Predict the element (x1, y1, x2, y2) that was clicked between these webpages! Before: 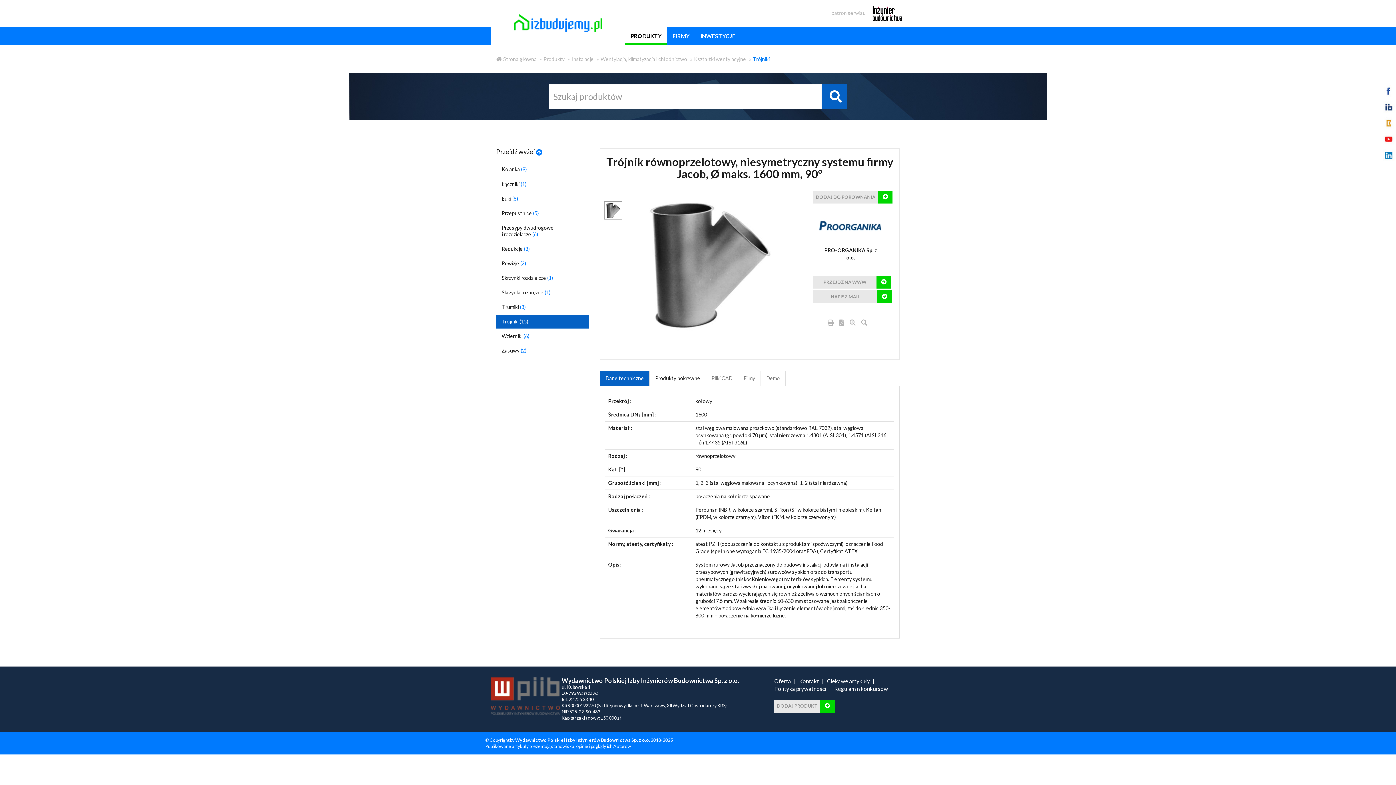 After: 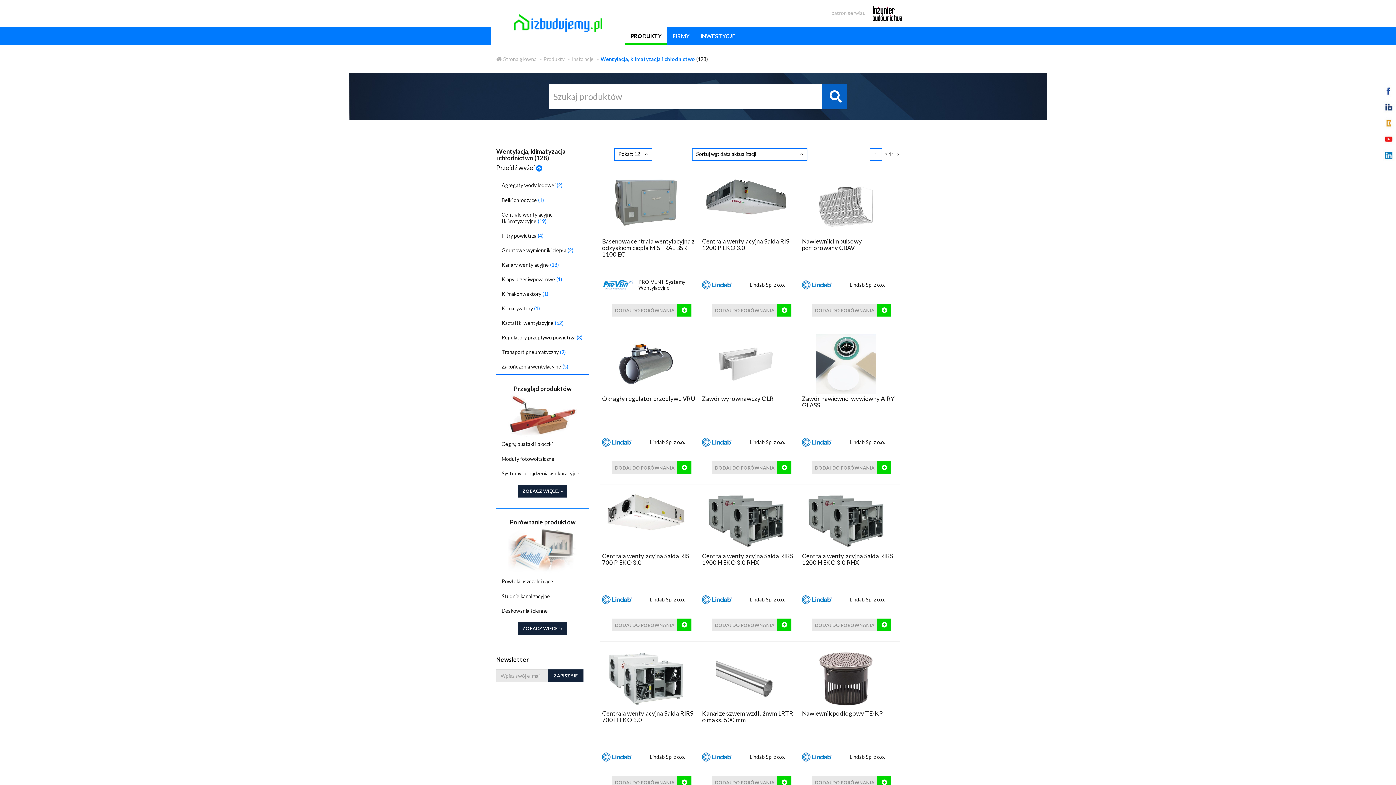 Action: bbox: (600, 56, 687, 62) label: Wentylacja, klimatyzacja i chłodnictwo